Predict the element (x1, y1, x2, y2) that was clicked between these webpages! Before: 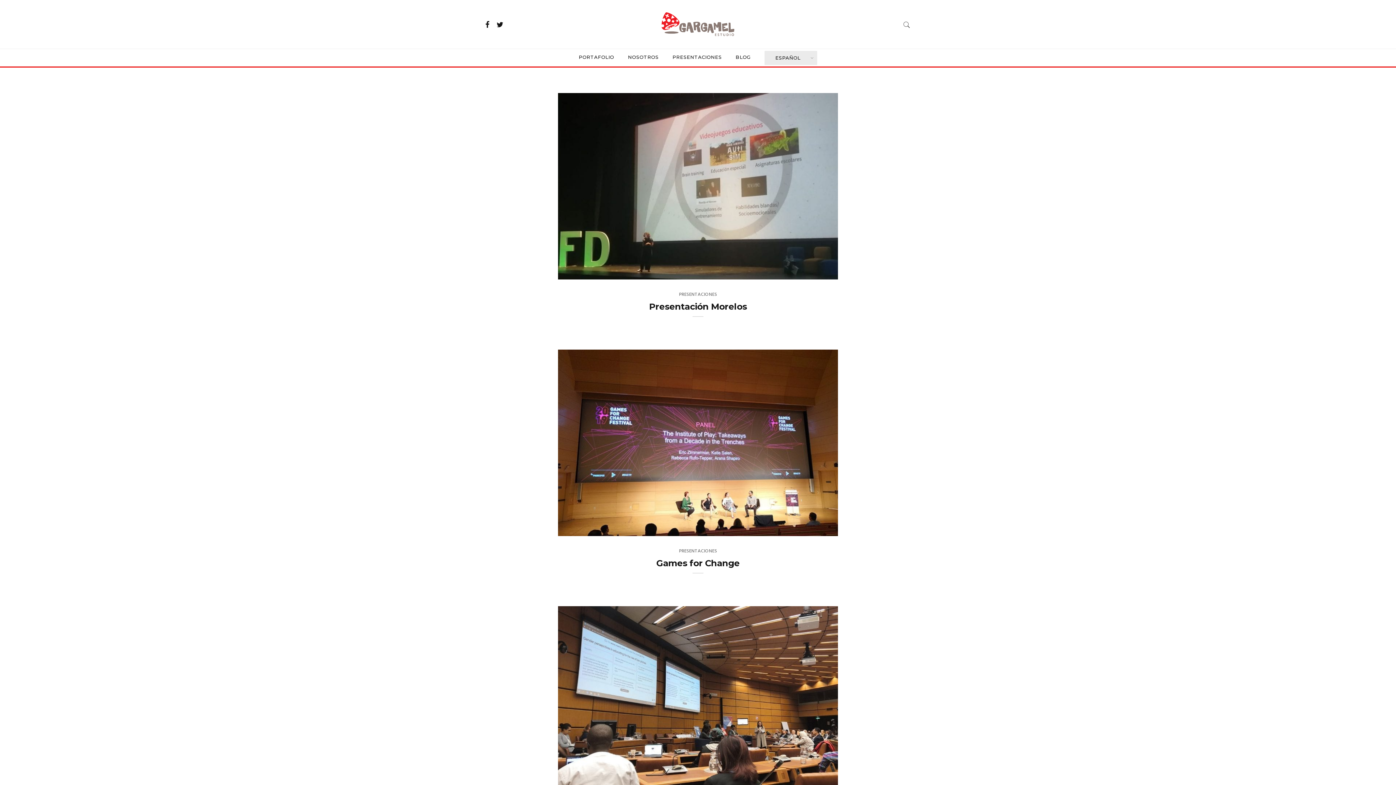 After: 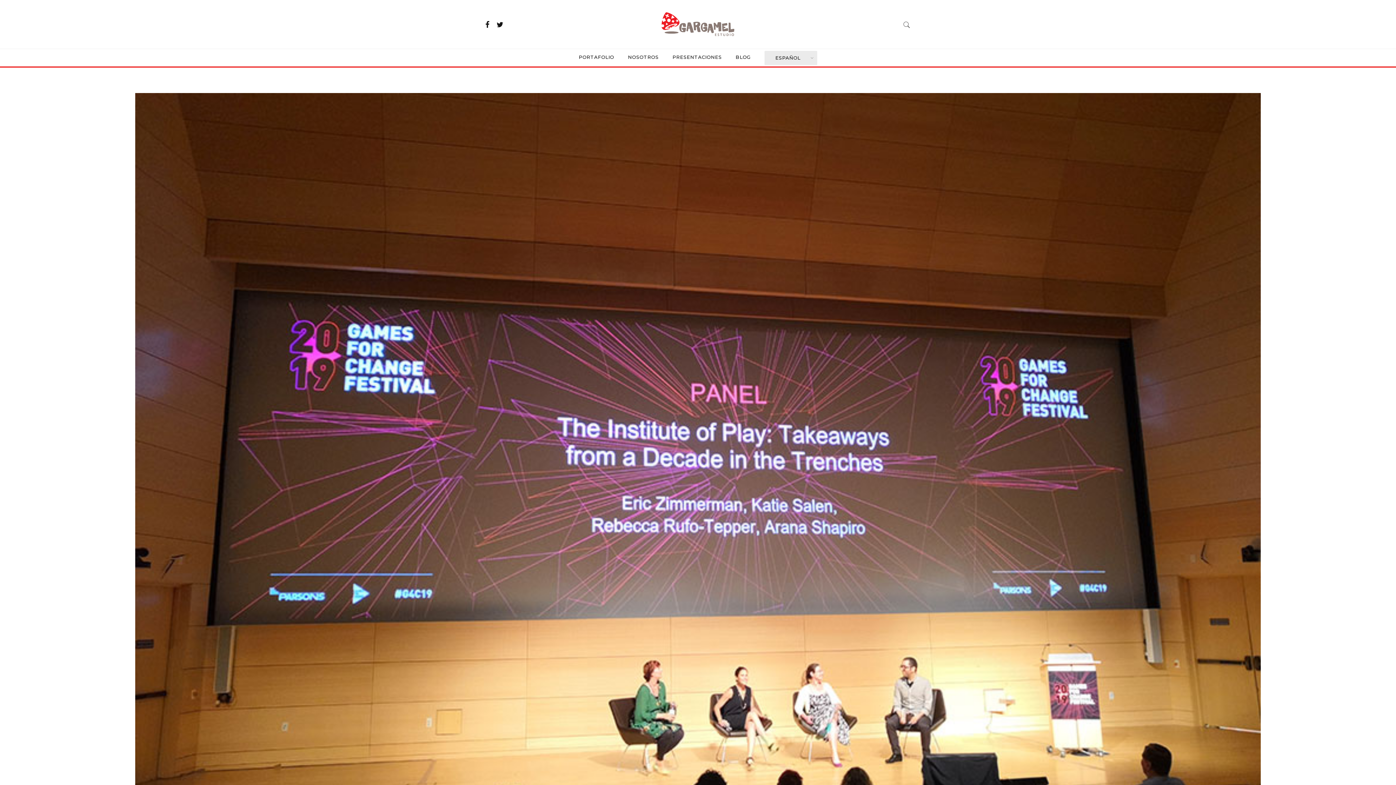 Action: bbox: (558, 349, 838, 536)